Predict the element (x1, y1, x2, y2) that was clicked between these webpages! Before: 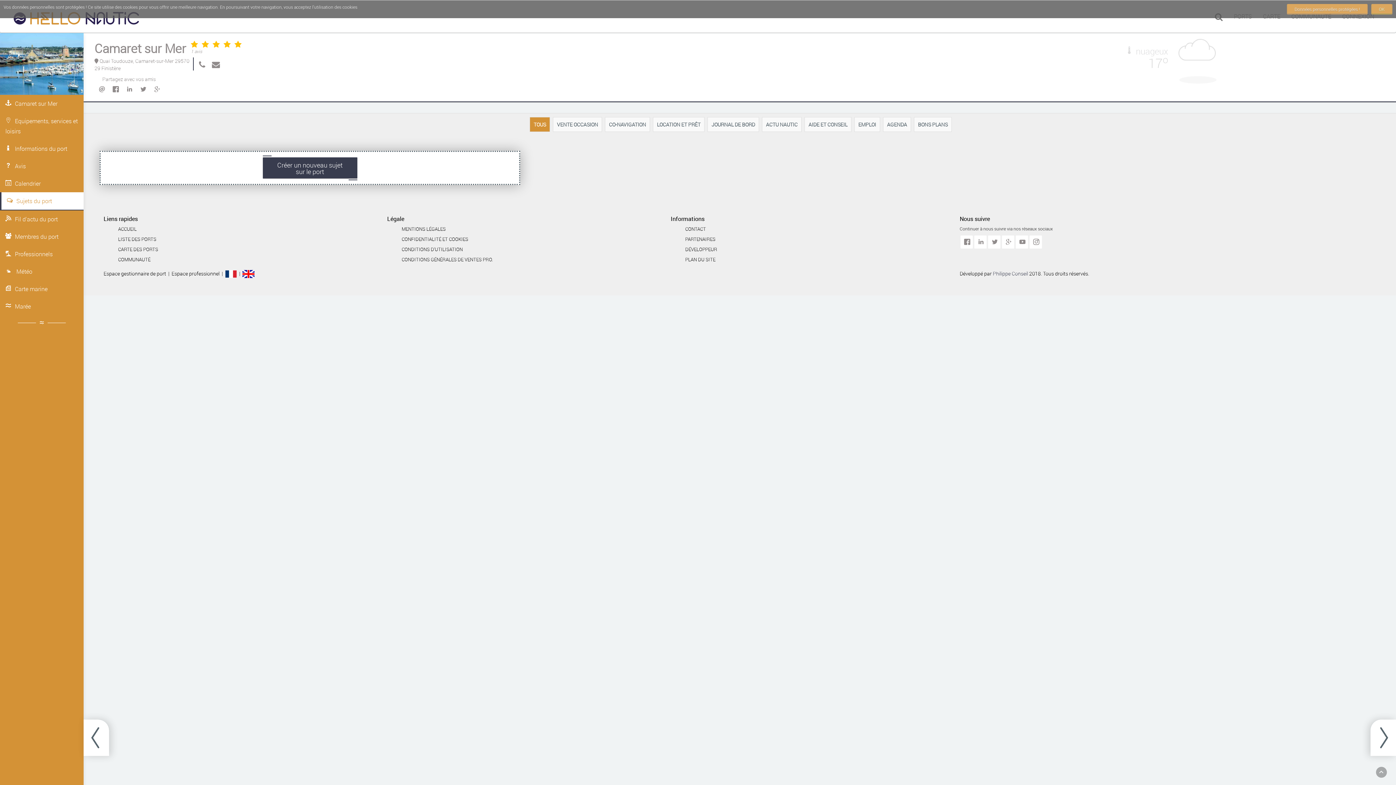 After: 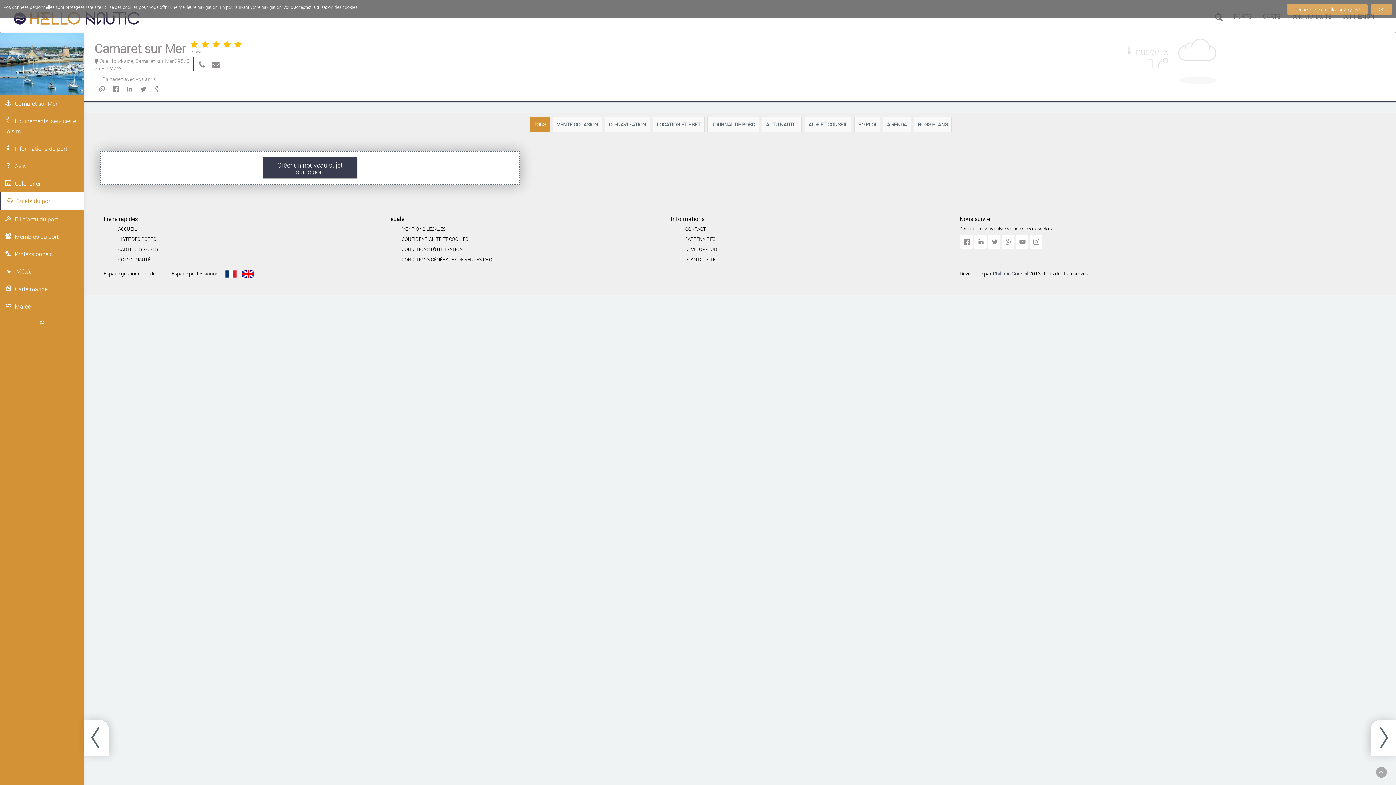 Action: bbox: (1015, 235, 1028, 248)